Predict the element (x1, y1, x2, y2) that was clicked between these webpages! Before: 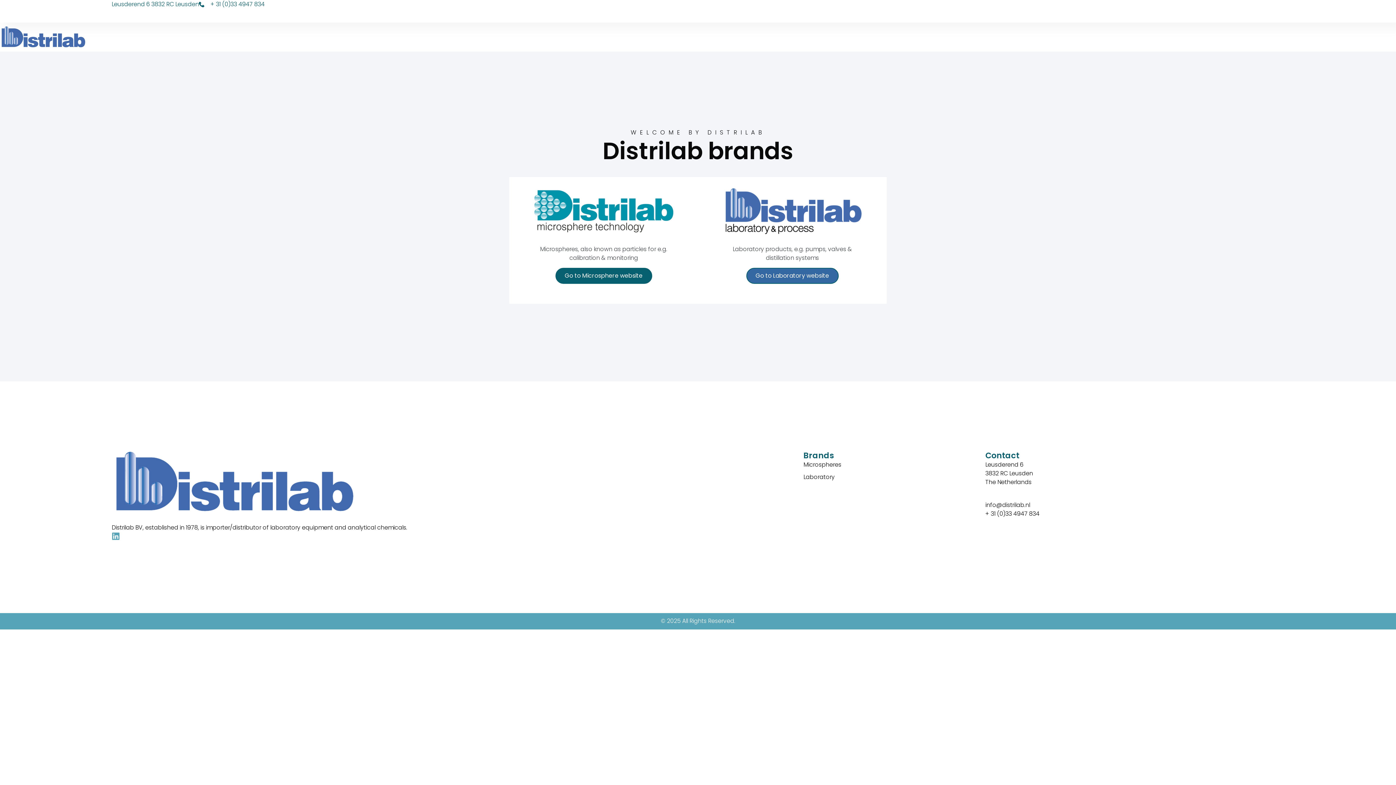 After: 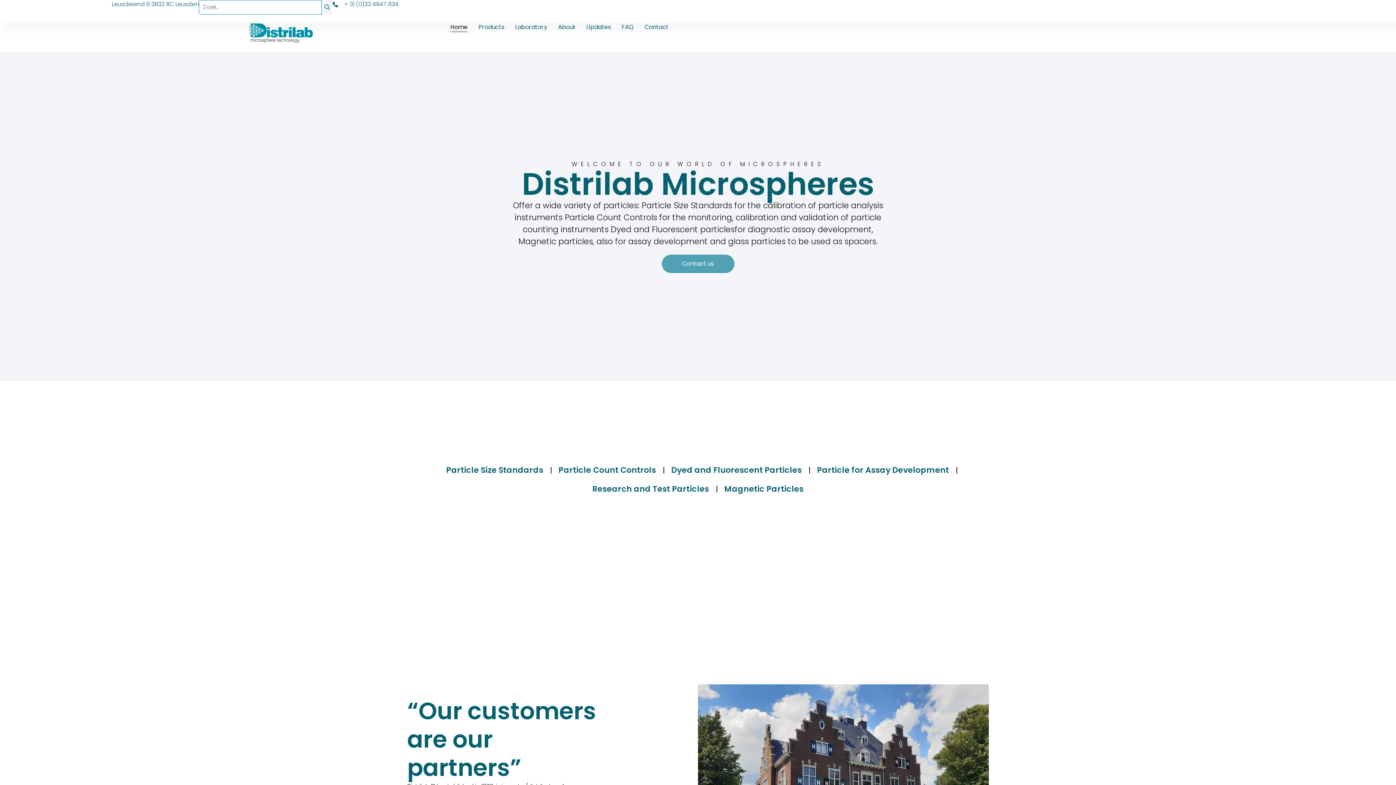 Action: label: Microspheres, also known as particles for e.g. calibration & monitoring
Go to Microsphere website bbox: (520, 188, 687, 293)